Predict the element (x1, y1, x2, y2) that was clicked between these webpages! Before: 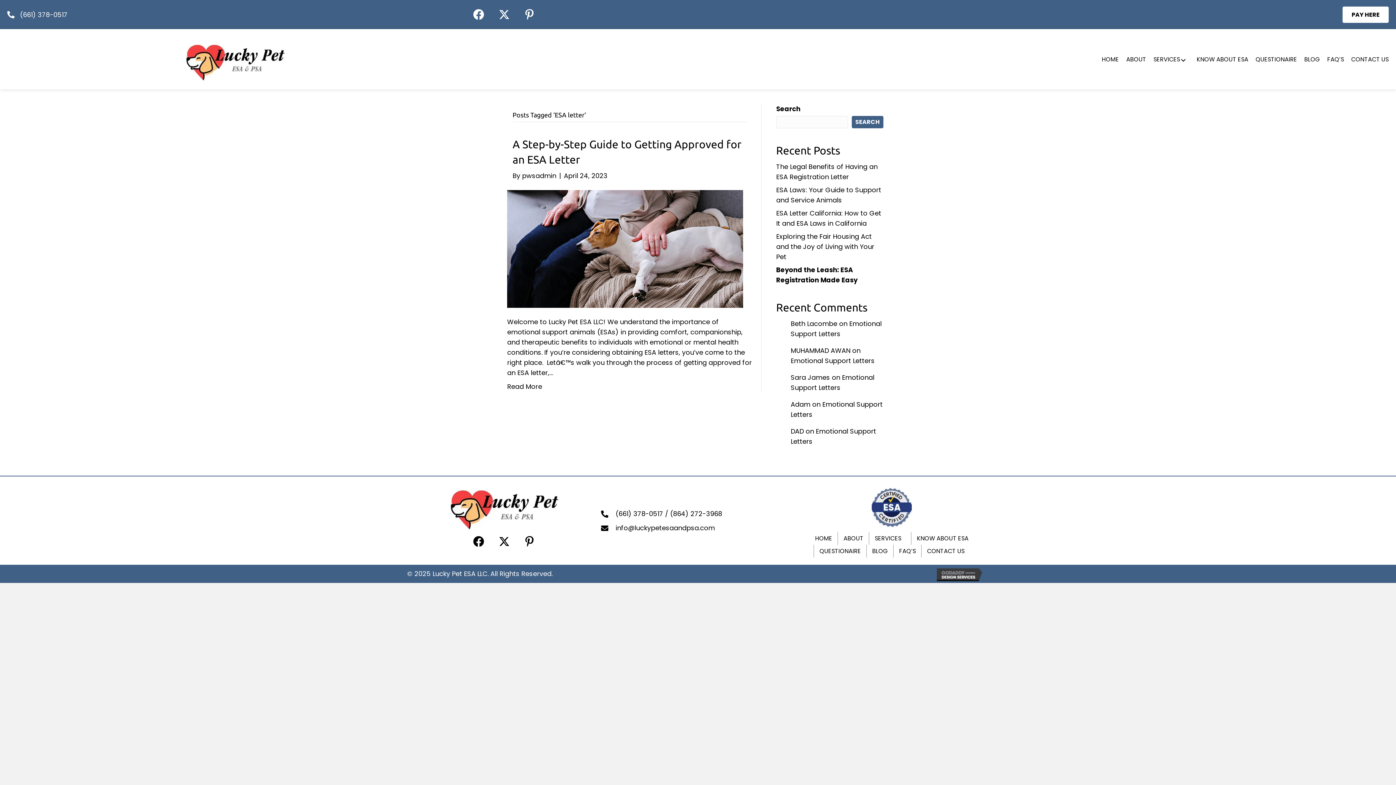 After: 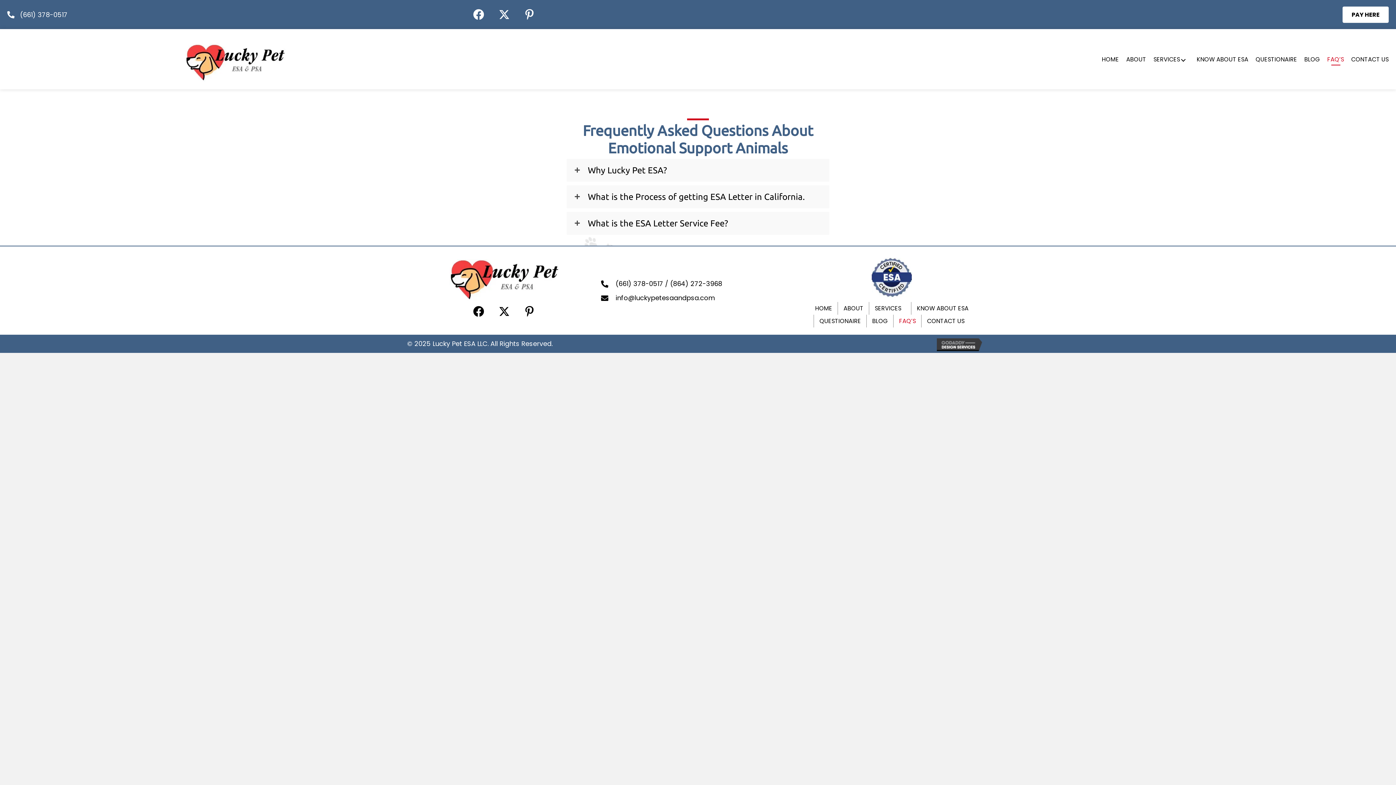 Action: label: FAQ’S bbox: (1327, 53, 1344, 67)